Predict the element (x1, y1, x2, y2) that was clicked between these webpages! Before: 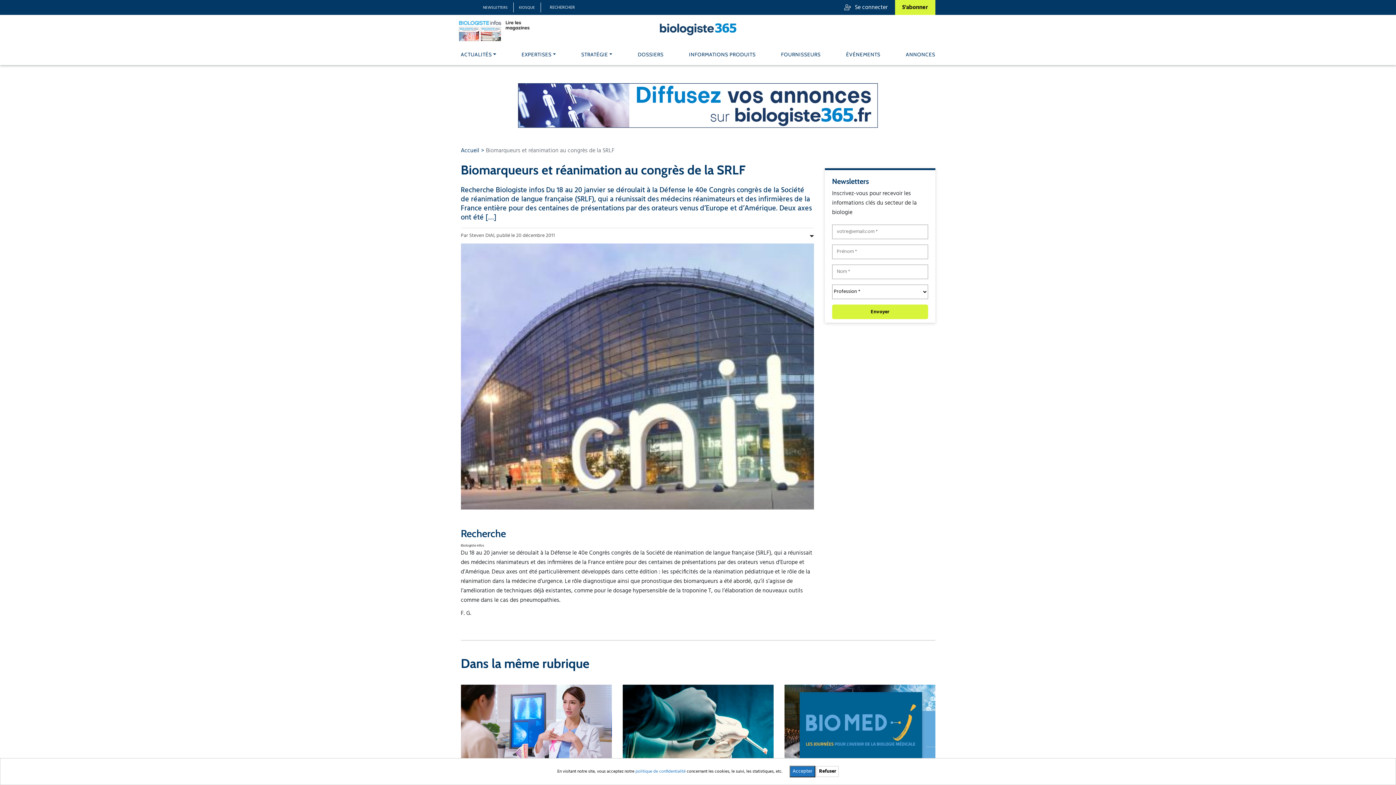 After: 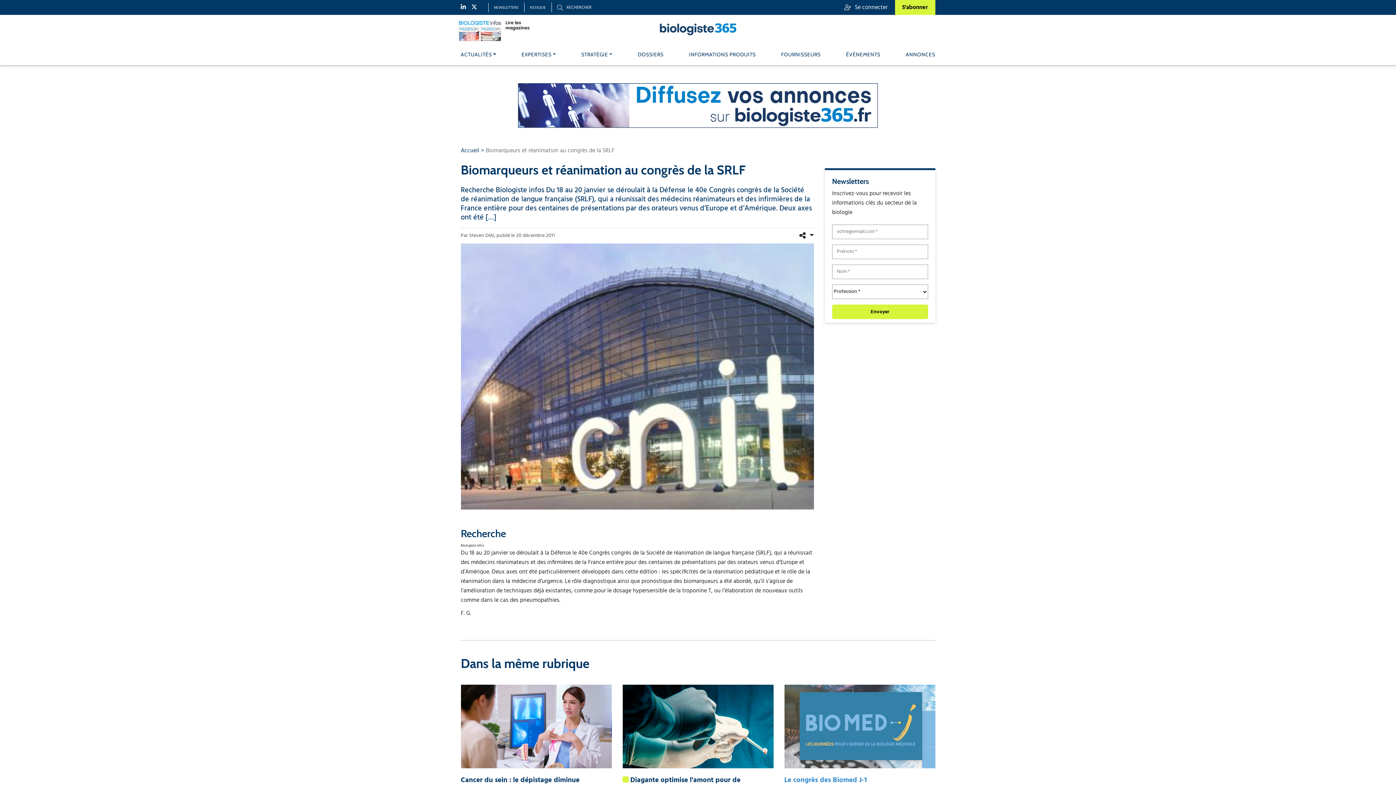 Action: label: Refuser bbox: (816, 766, 838, 777)